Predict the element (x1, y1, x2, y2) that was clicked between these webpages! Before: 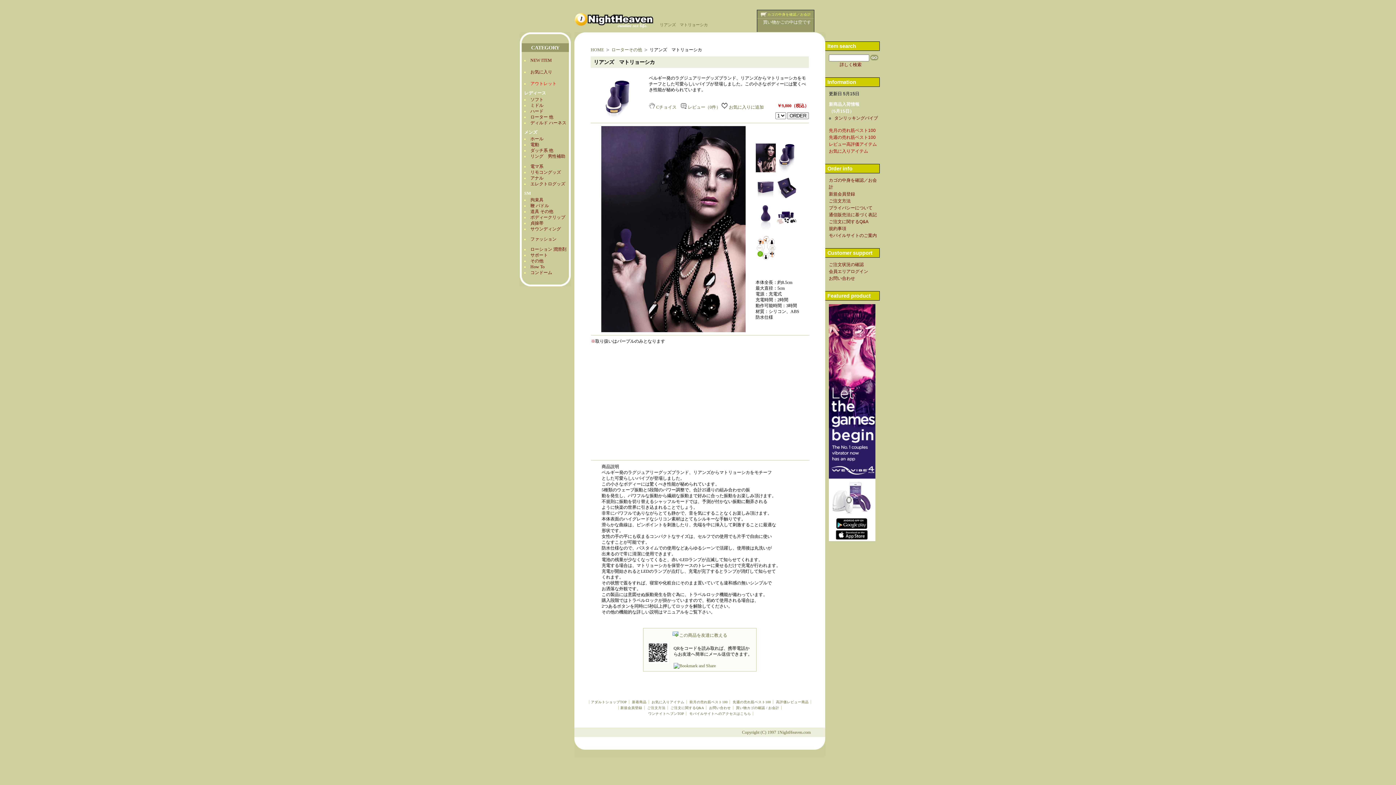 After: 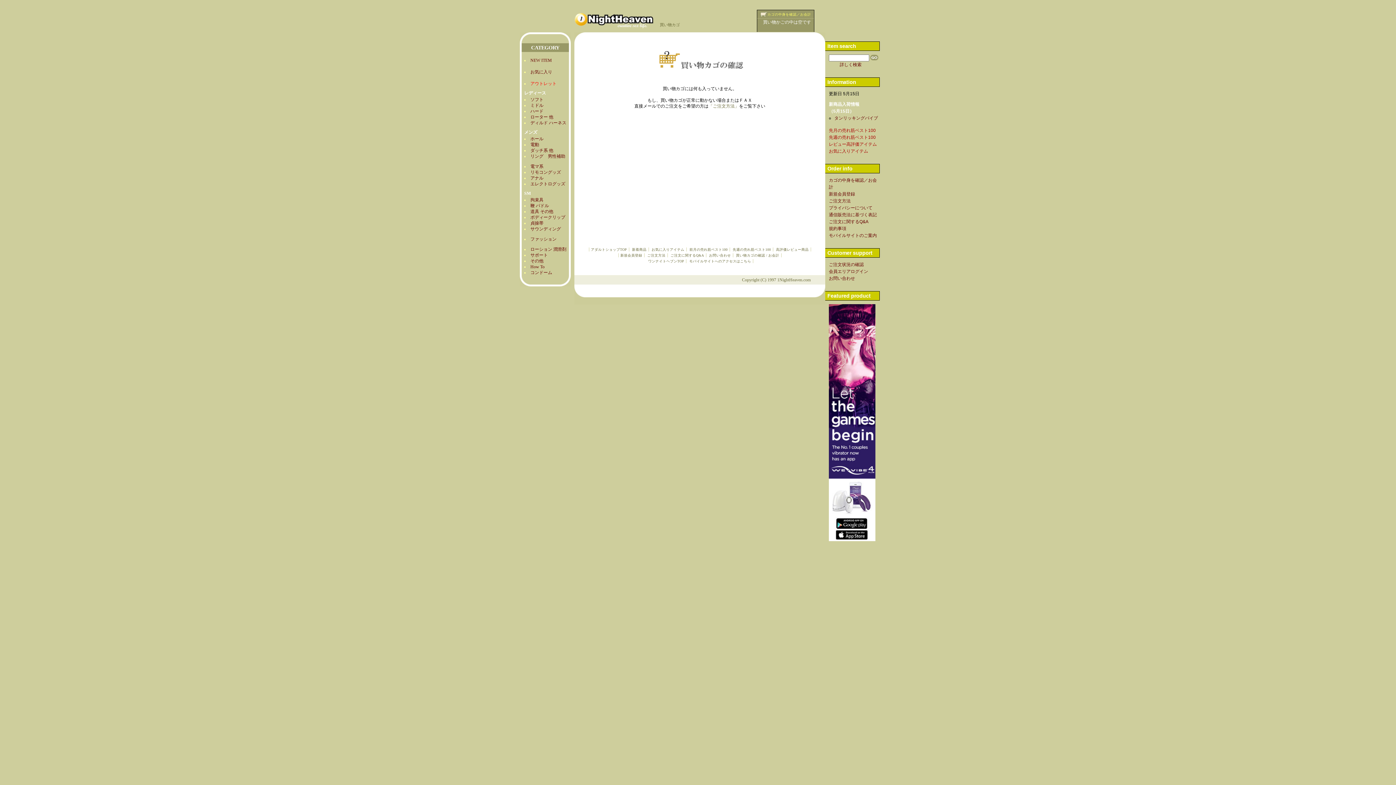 Action: bbox: (736, 706, 779, 710) label: 買い物カゴの確認 / お会計